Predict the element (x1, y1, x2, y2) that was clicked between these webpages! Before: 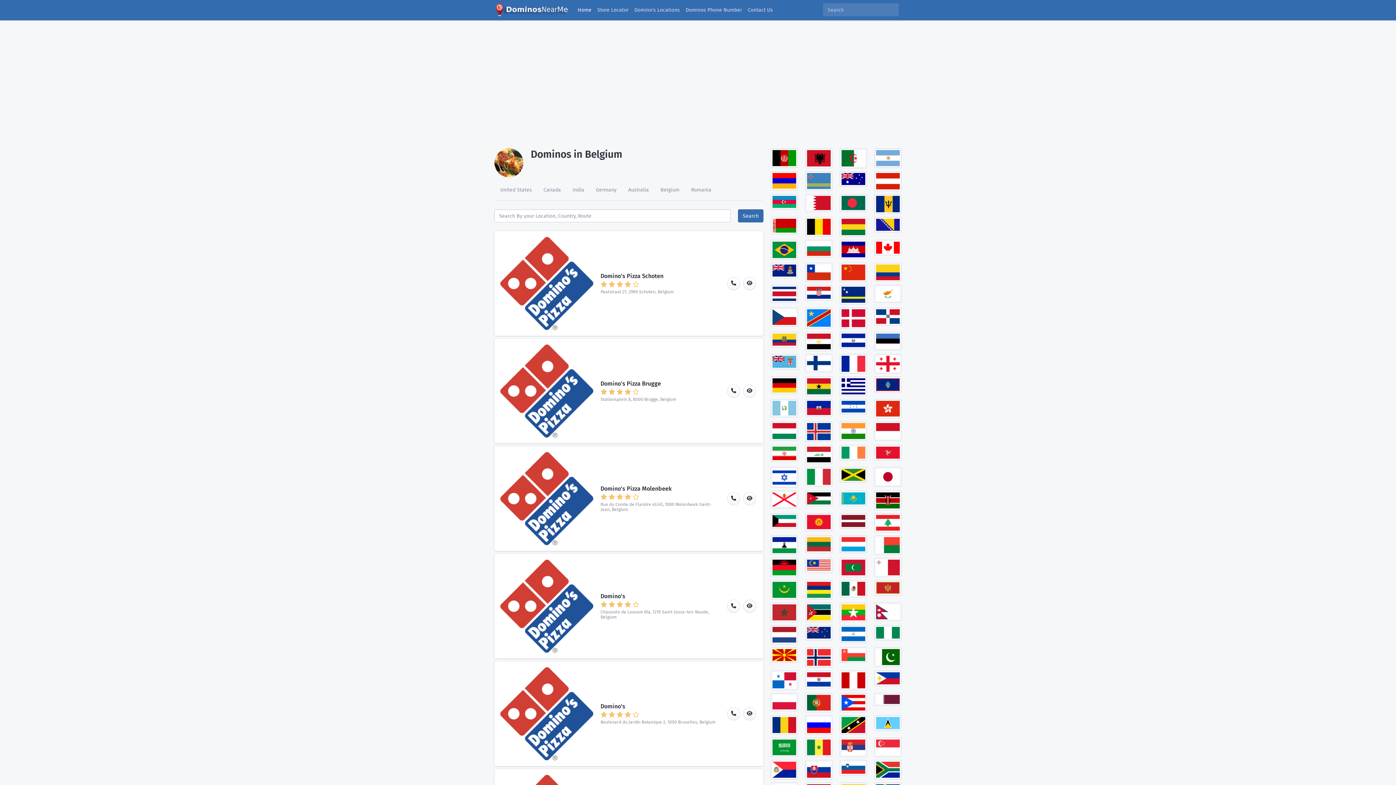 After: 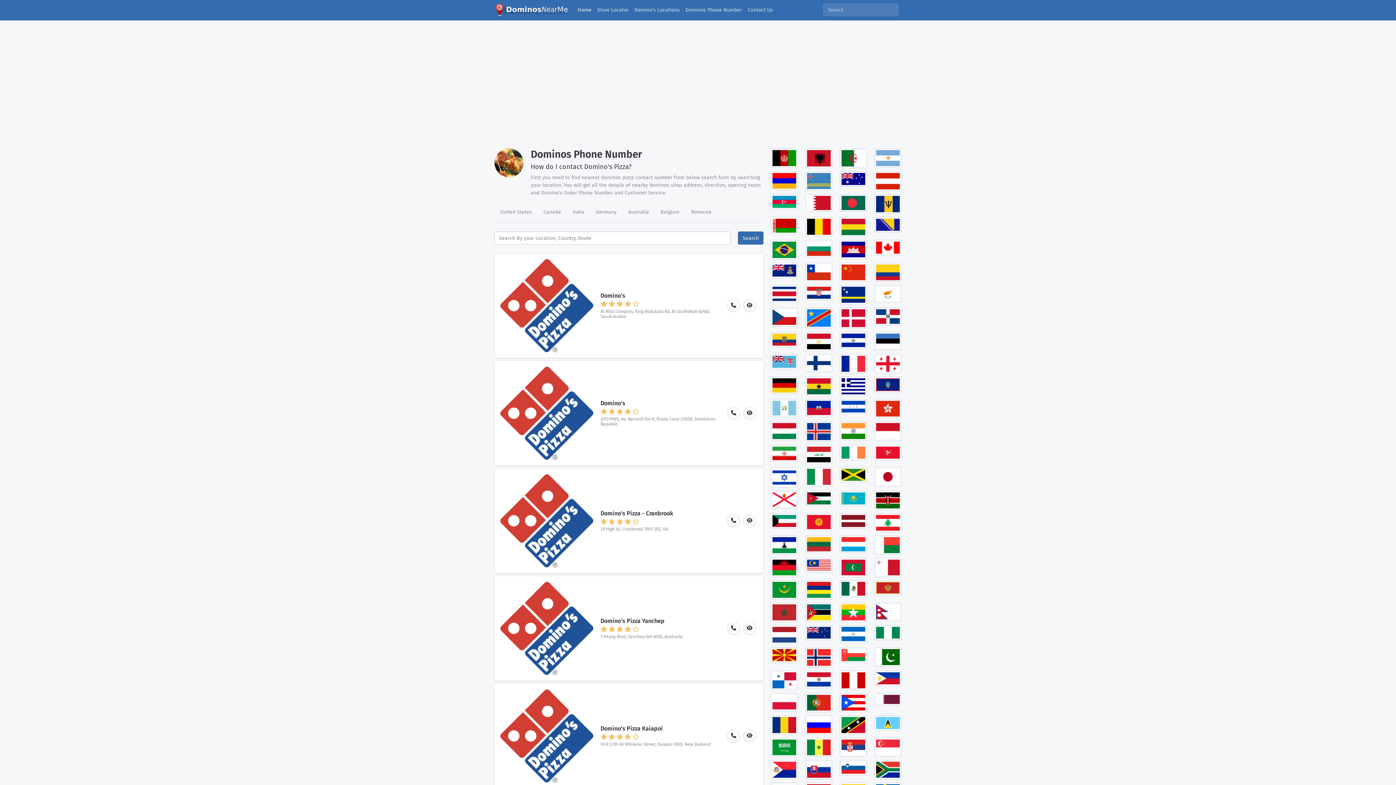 Action: bbox: (682, 3, 745, 15) label: Dominos Phone Number